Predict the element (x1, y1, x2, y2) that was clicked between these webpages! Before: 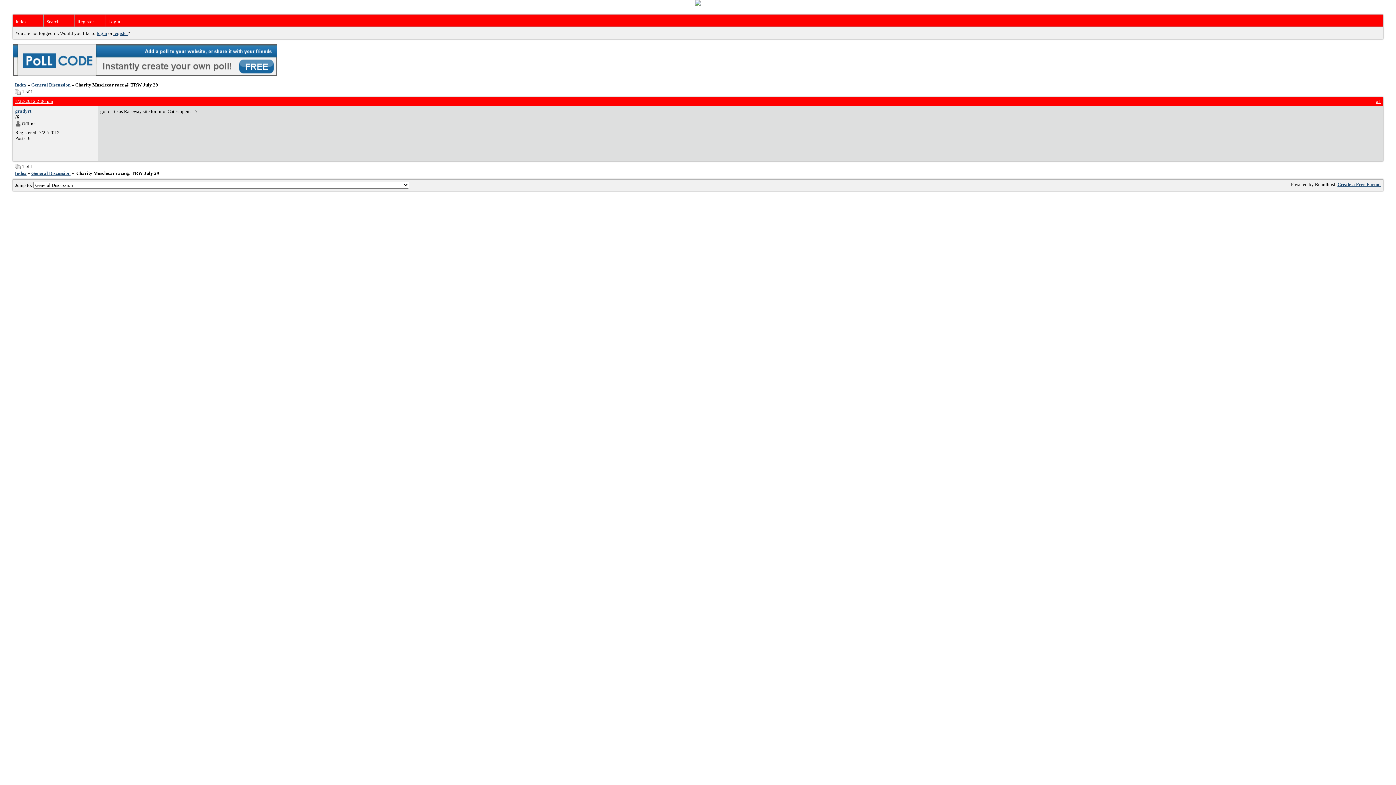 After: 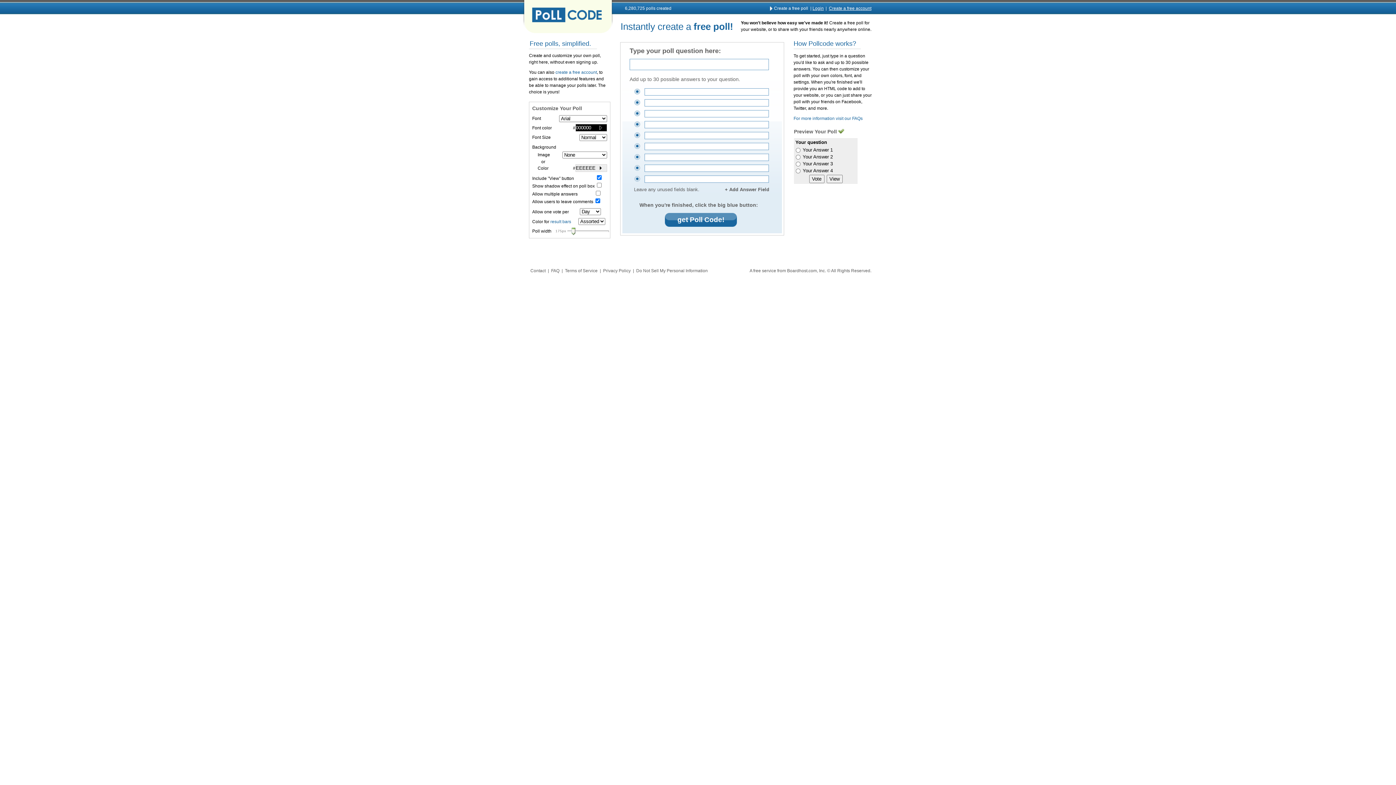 Action: bbox: (12, 72, 277, 77)